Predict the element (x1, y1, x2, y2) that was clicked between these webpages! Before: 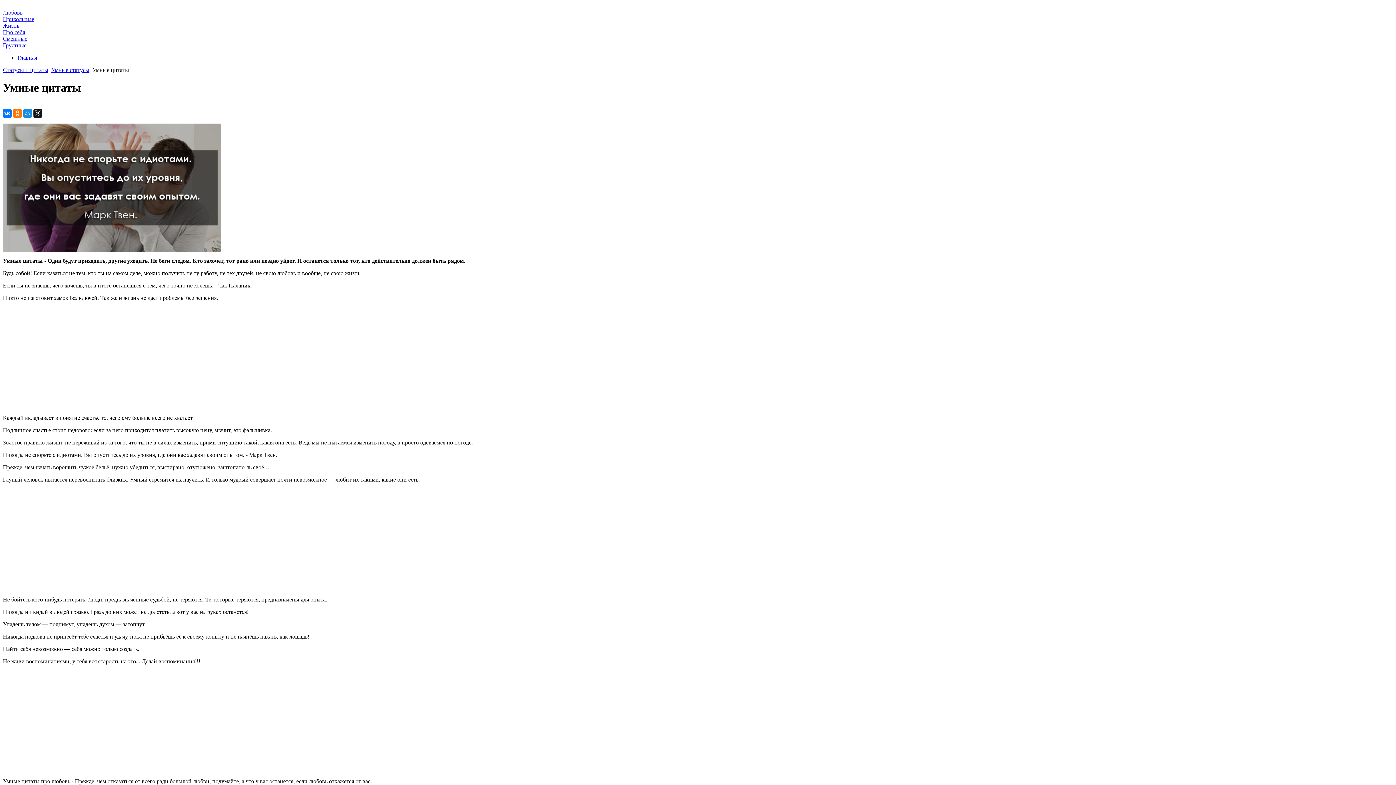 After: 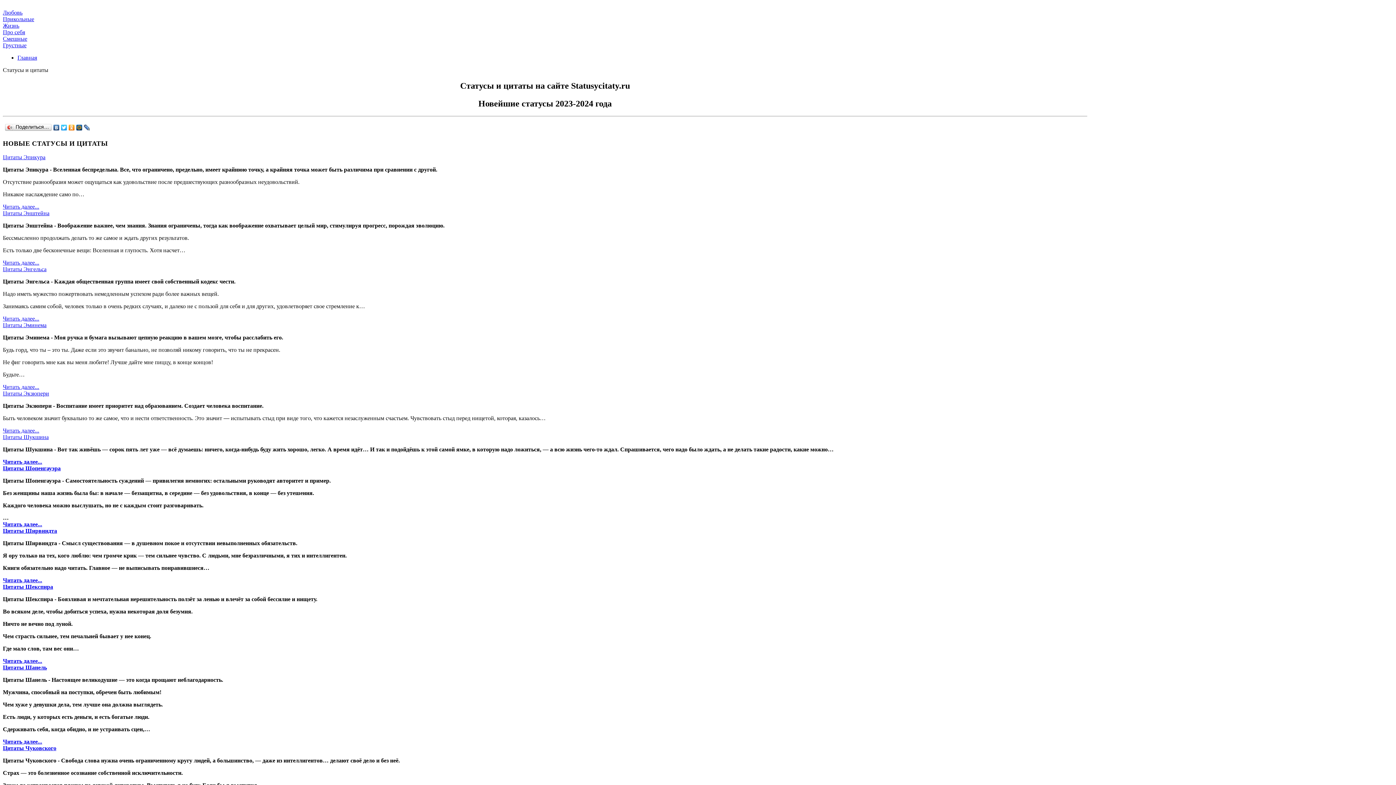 Action: label: Главная bbox: (17, 54, 37, 60)